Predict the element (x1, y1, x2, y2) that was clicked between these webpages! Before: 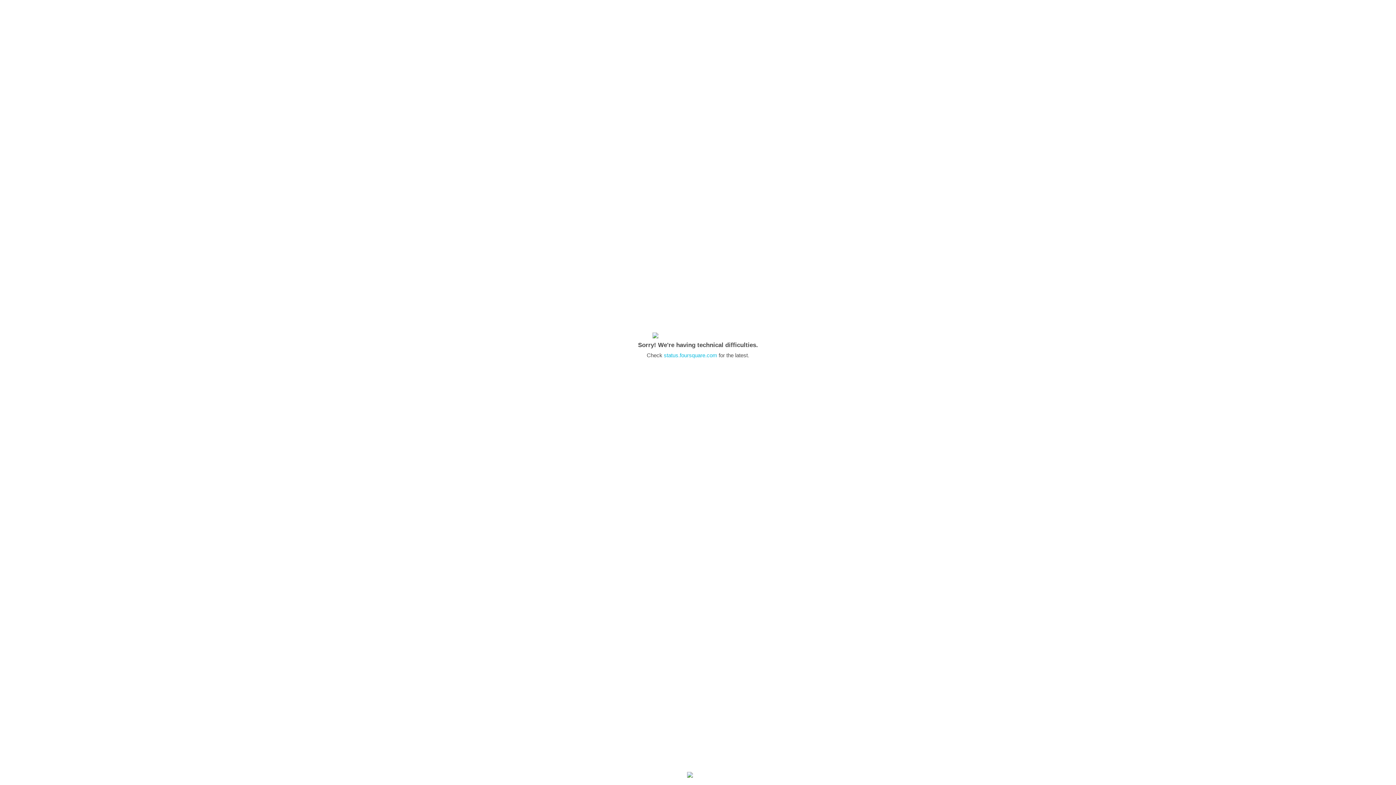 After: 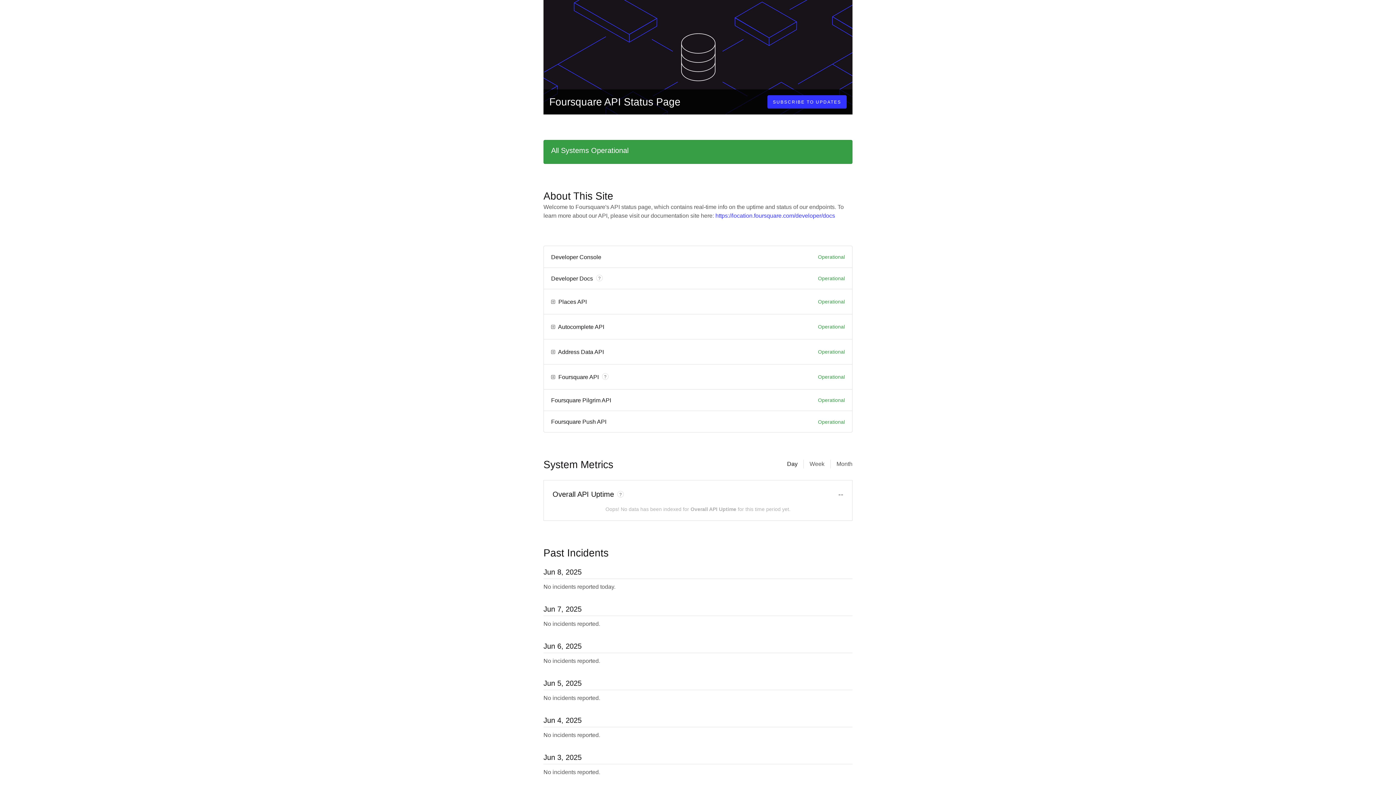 Action: label: status.foursquare.com bbox: (664, 352, 717, 358)